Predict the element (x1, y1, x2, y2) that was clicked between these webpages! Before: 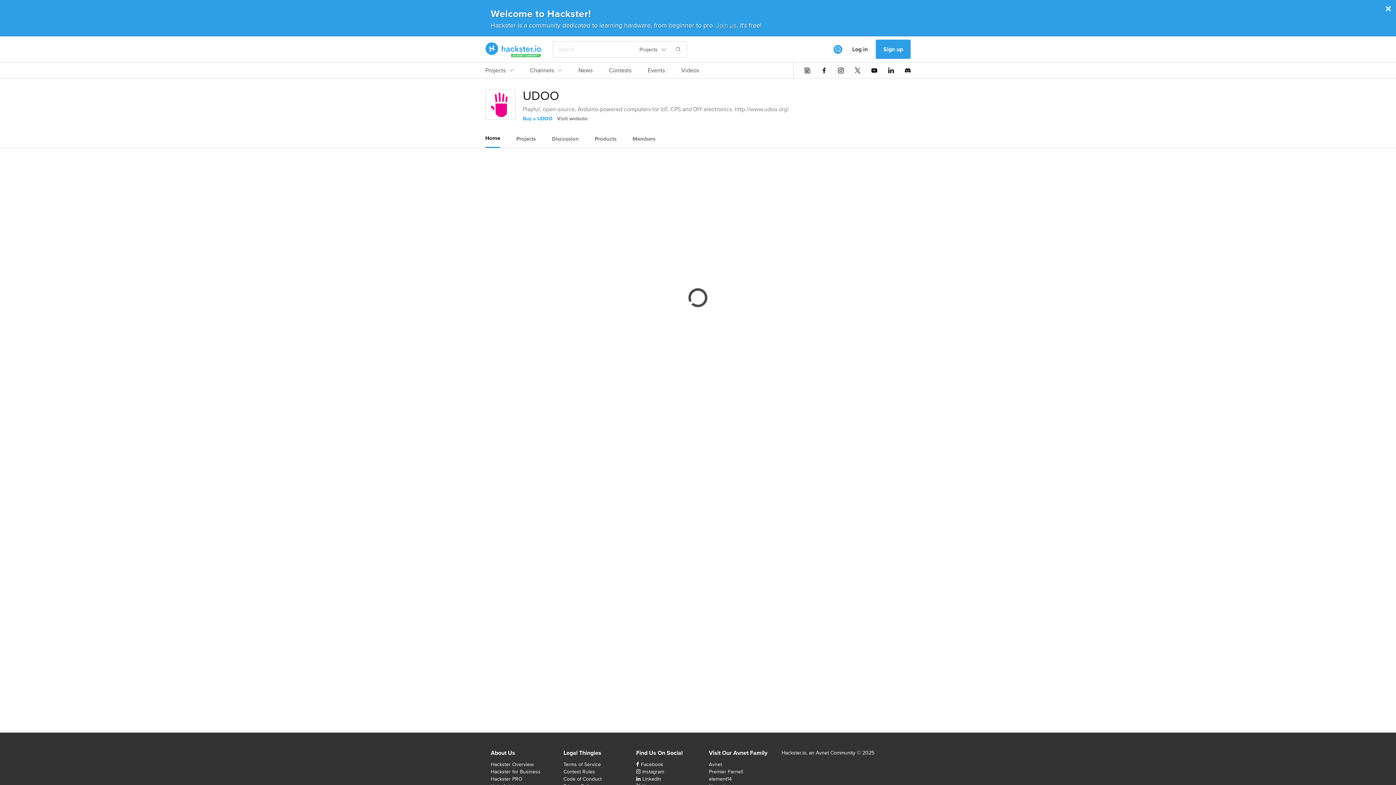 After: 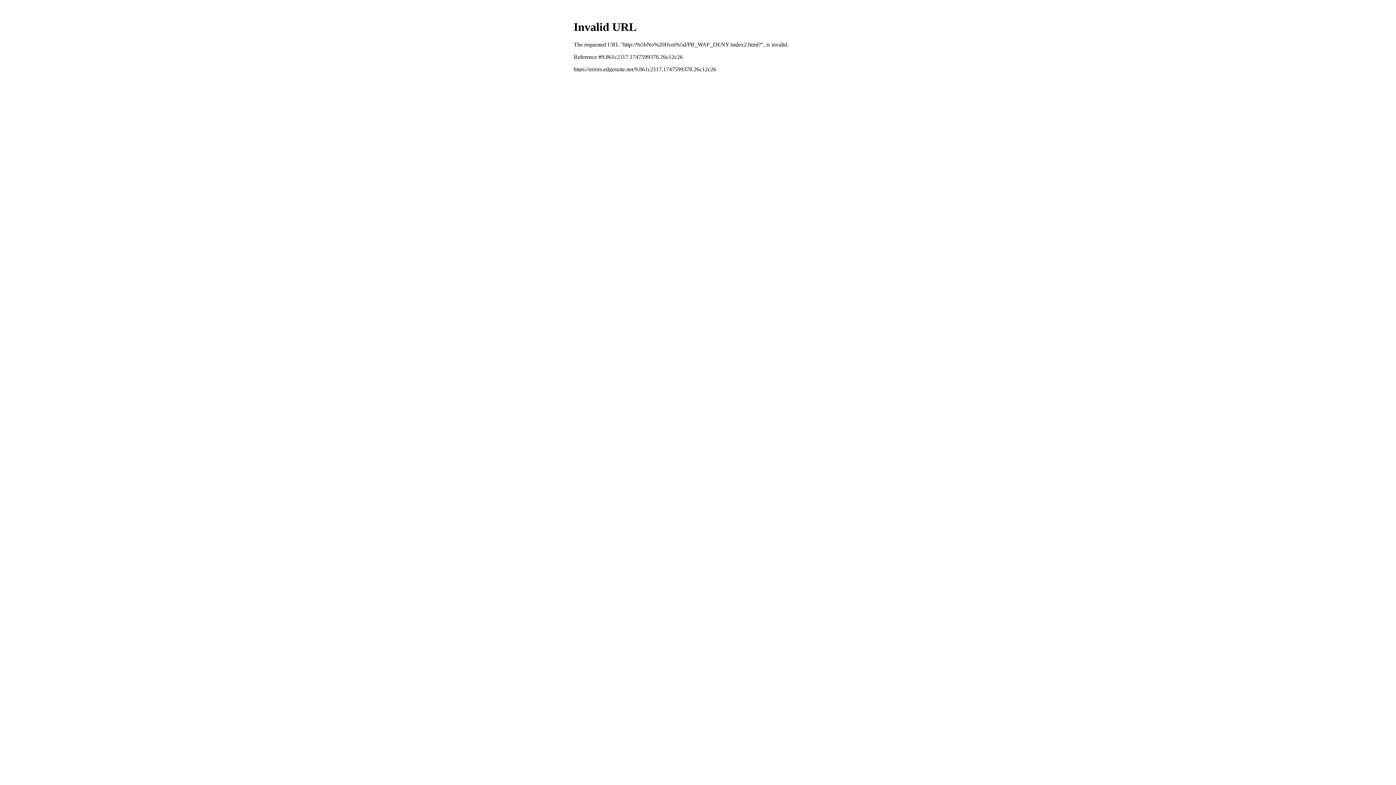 Action: label: Avnet bbox: (709, 761, 722, 768)